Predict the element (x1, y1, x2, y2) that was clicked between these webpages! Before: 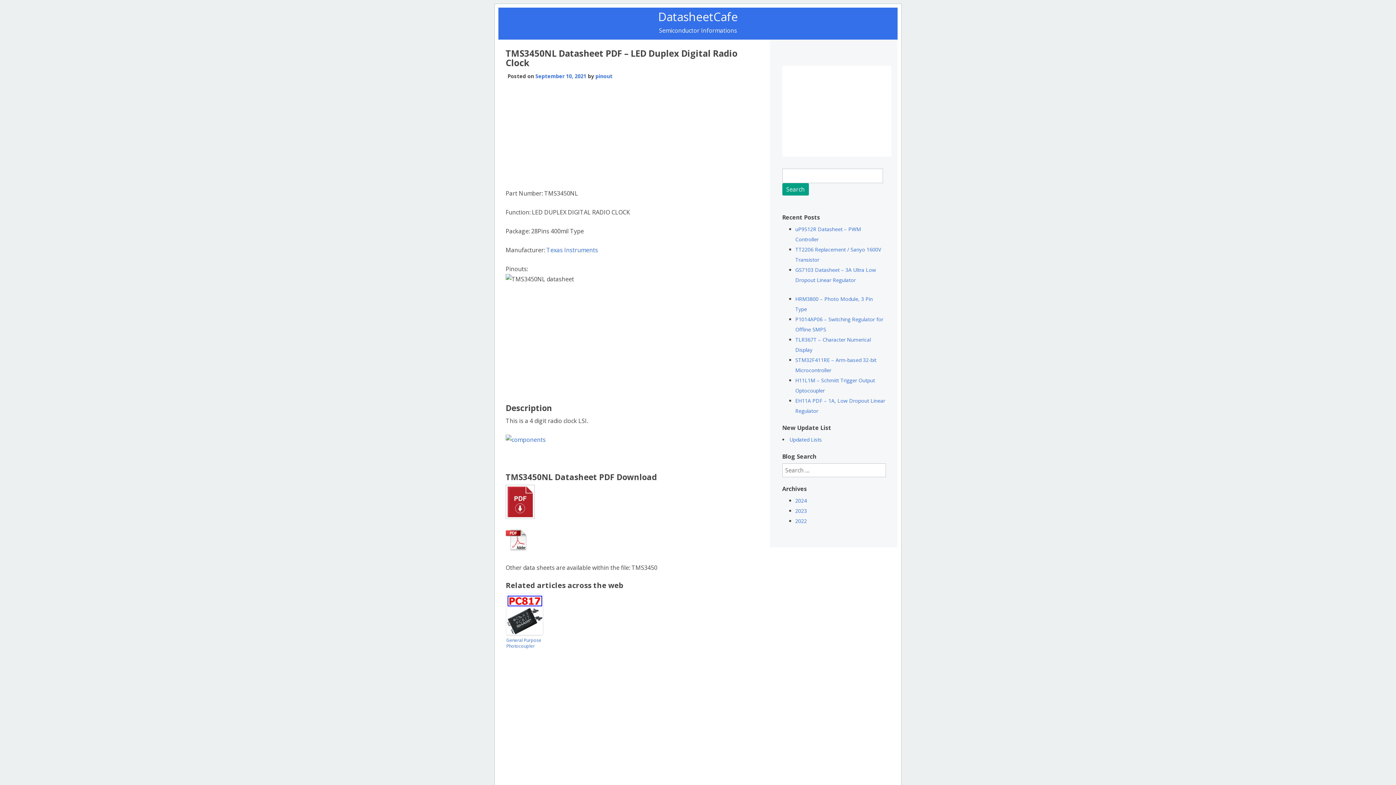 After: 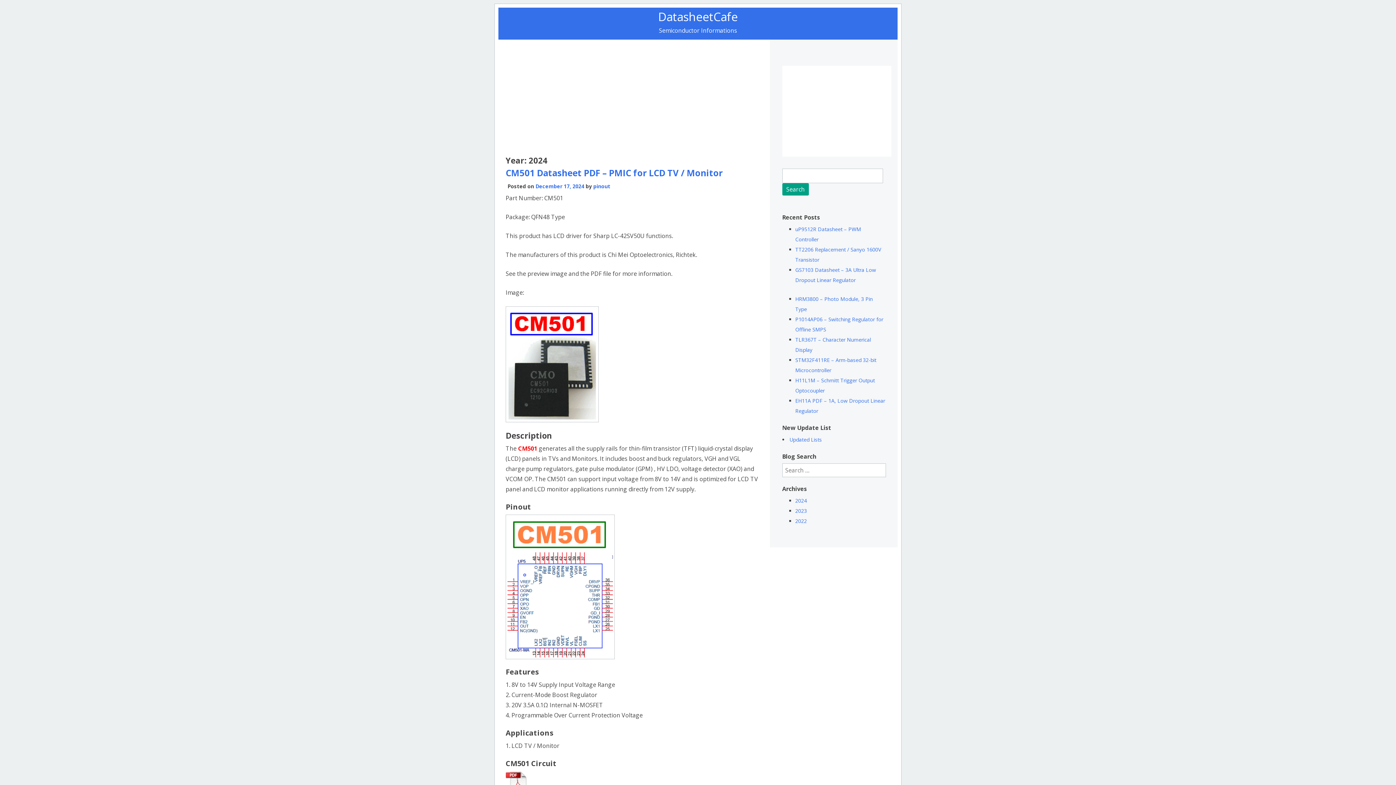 Action: bbox: (795, 497, 807, 504) label: 2024